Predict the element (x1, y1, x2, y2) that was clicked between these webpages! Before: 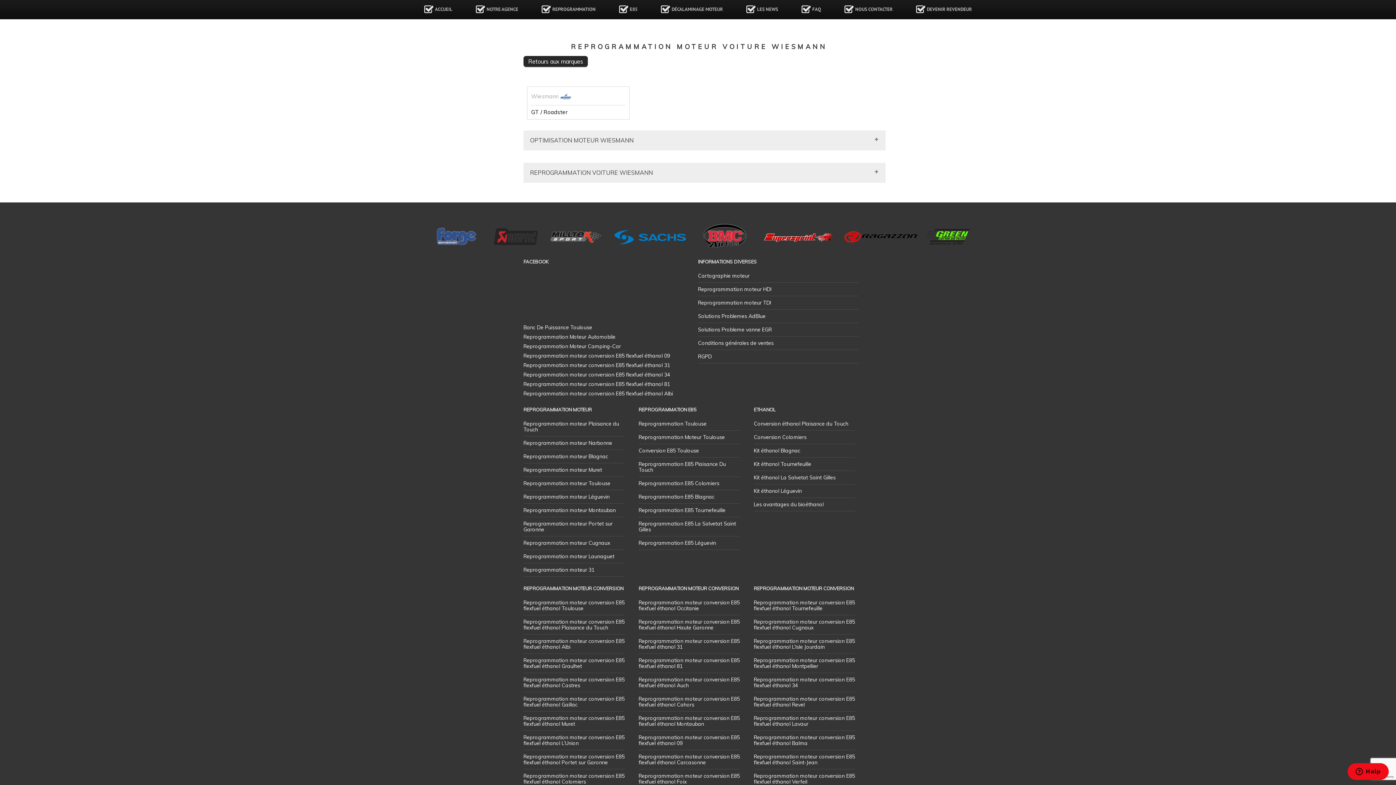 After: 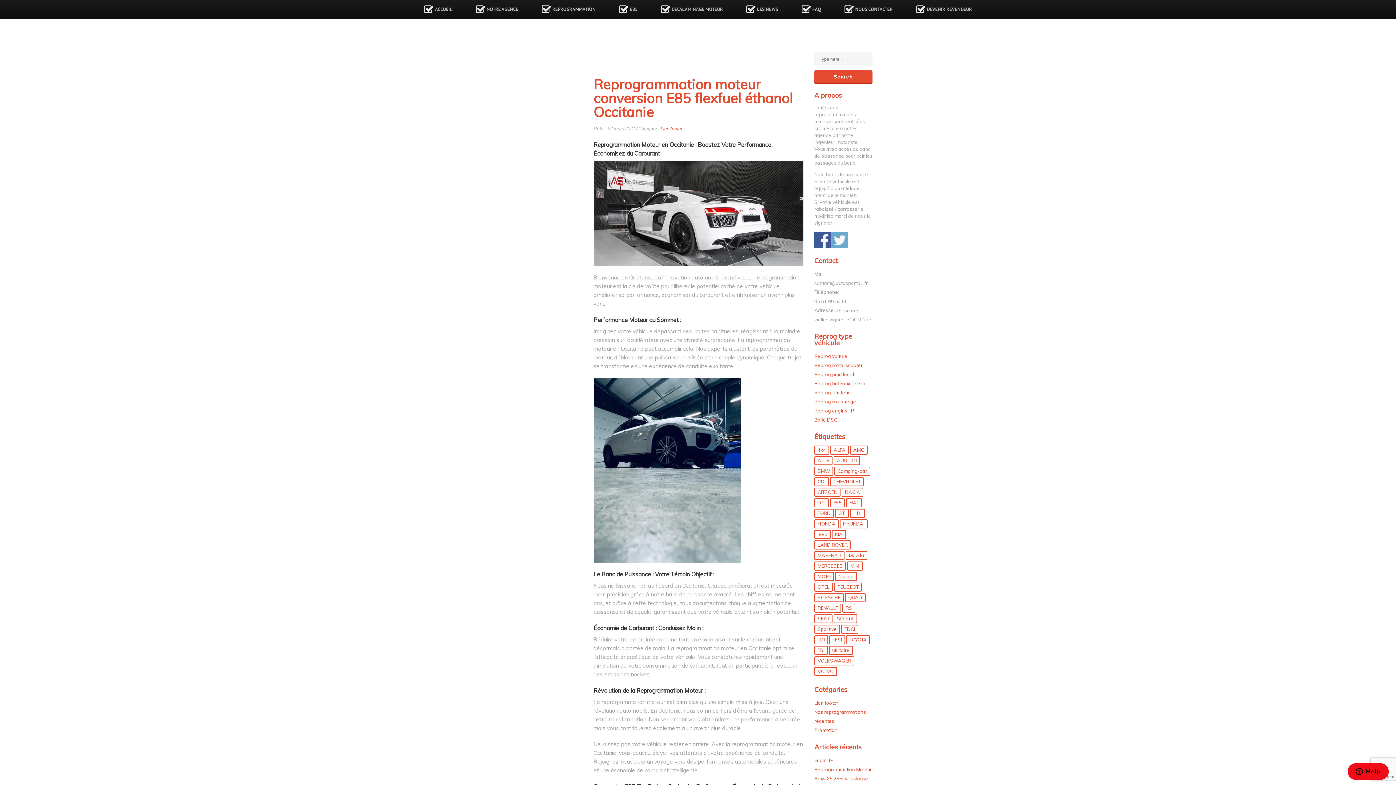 Action: label: Reprogrammation moteur conversion E85 flexfuel éthanol Occitanie bbox: (638, 599, 739, 612)